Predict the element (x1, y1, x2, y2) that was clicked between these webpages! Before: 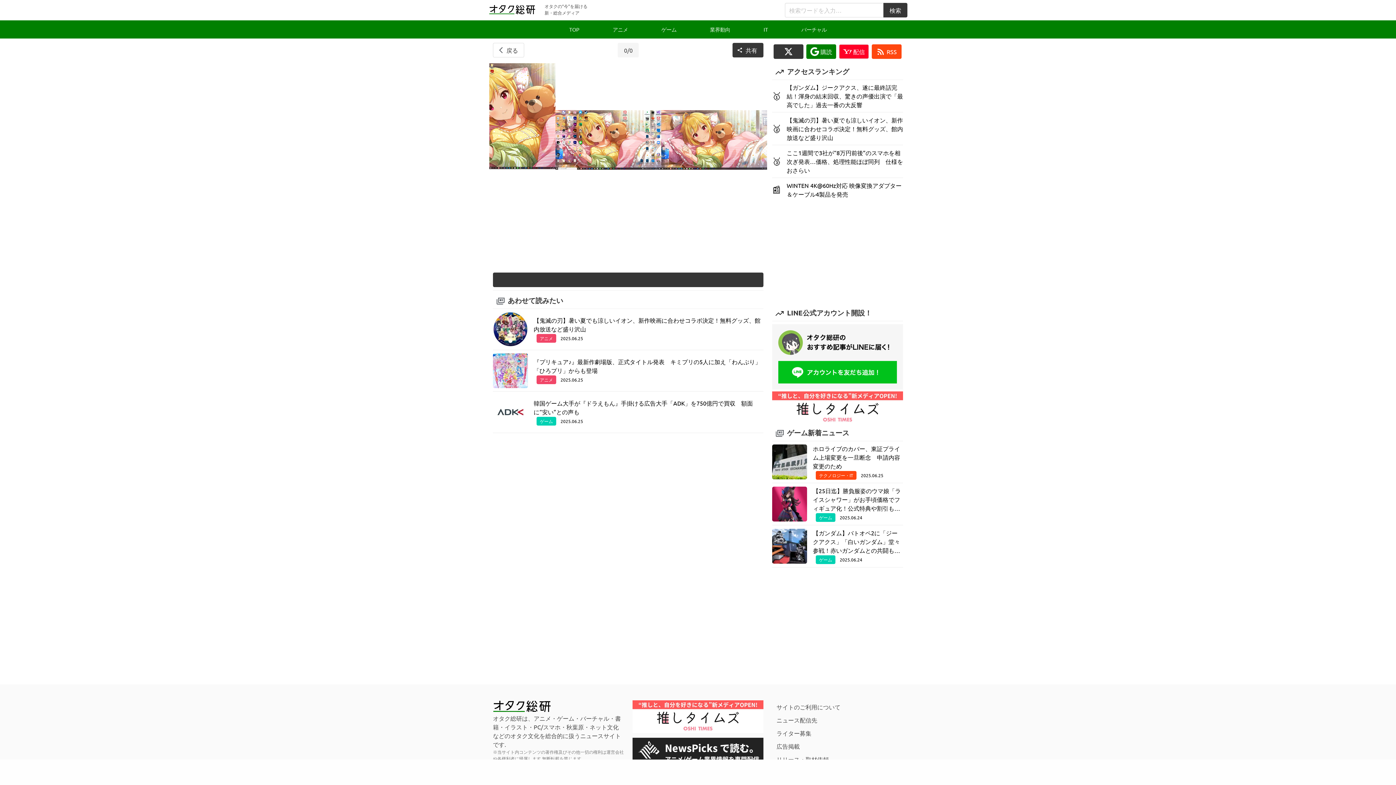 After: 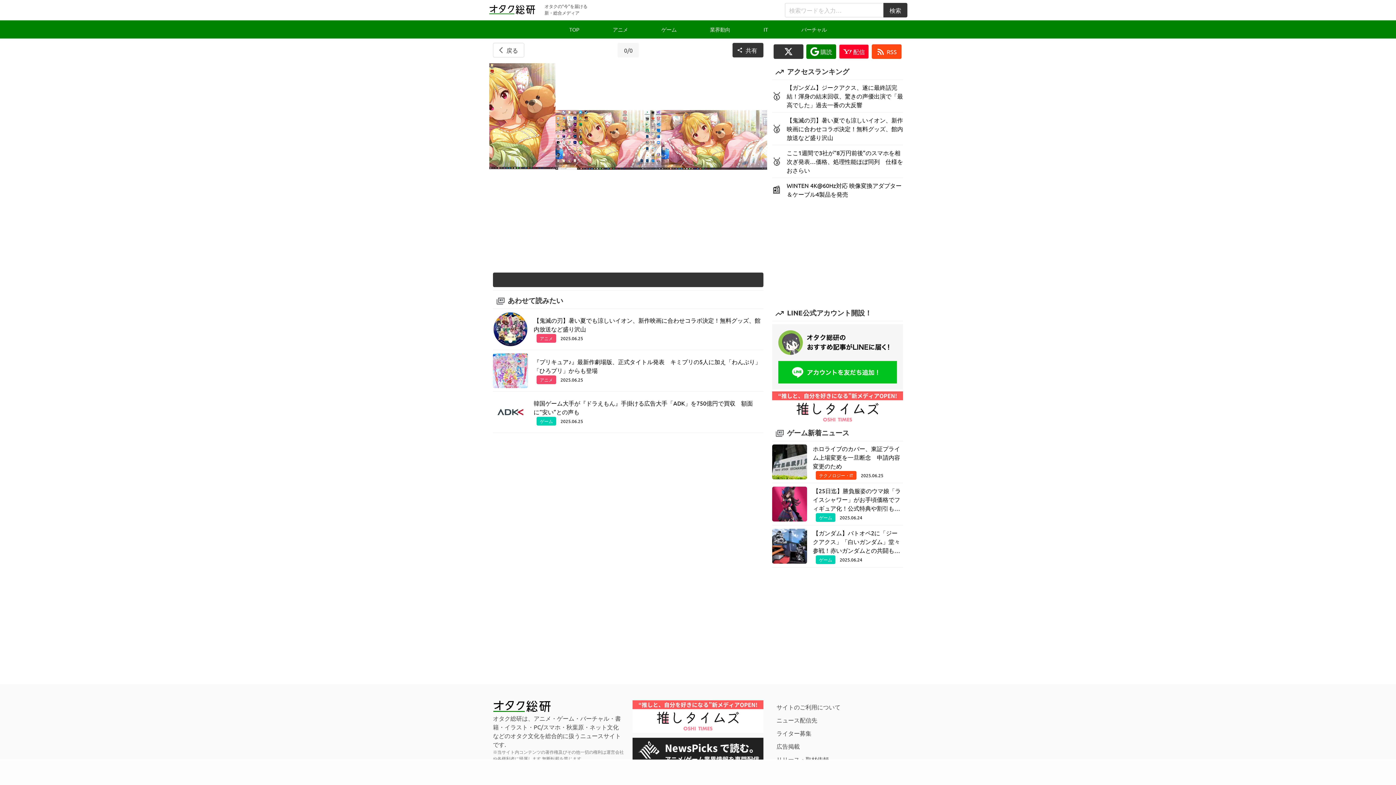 Action: bbox: (772, 383, 903, 391) label:  